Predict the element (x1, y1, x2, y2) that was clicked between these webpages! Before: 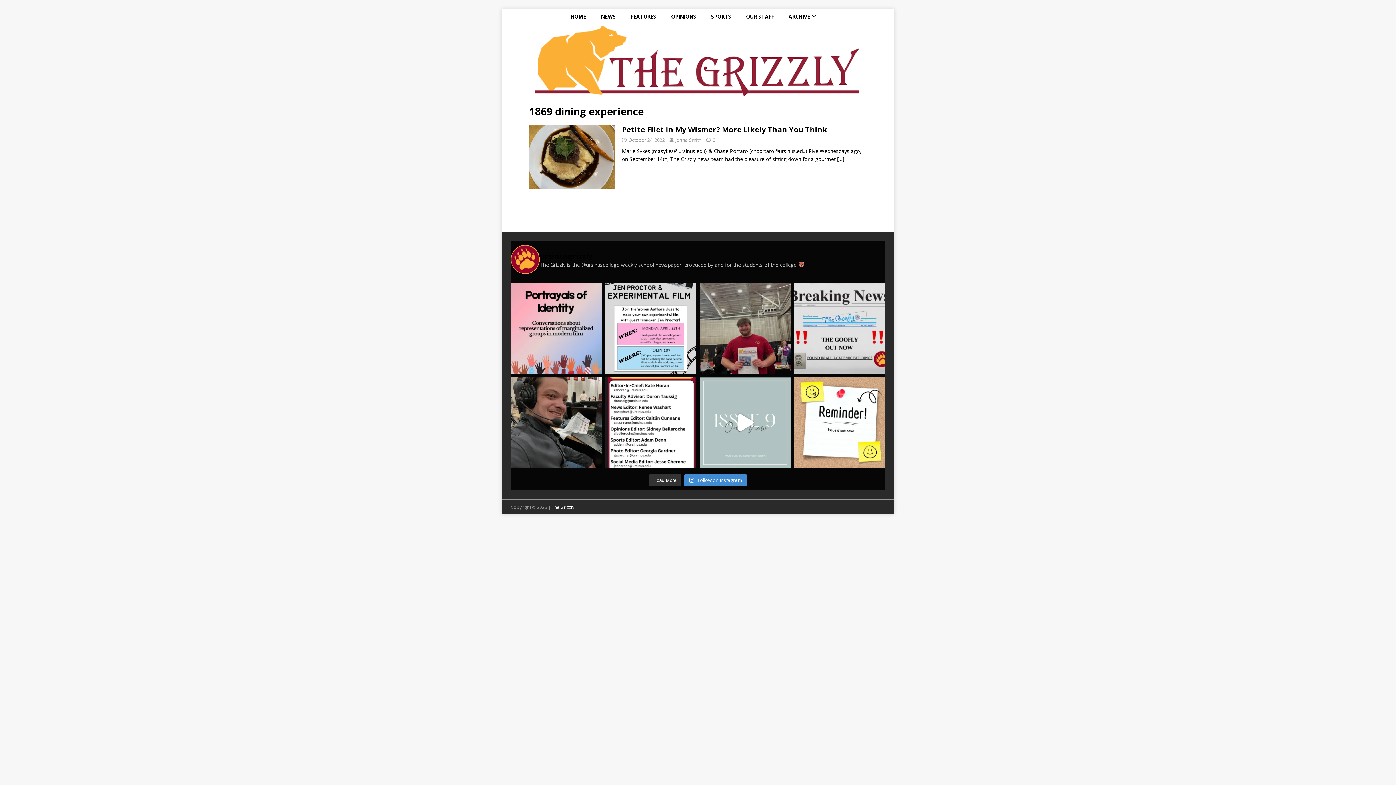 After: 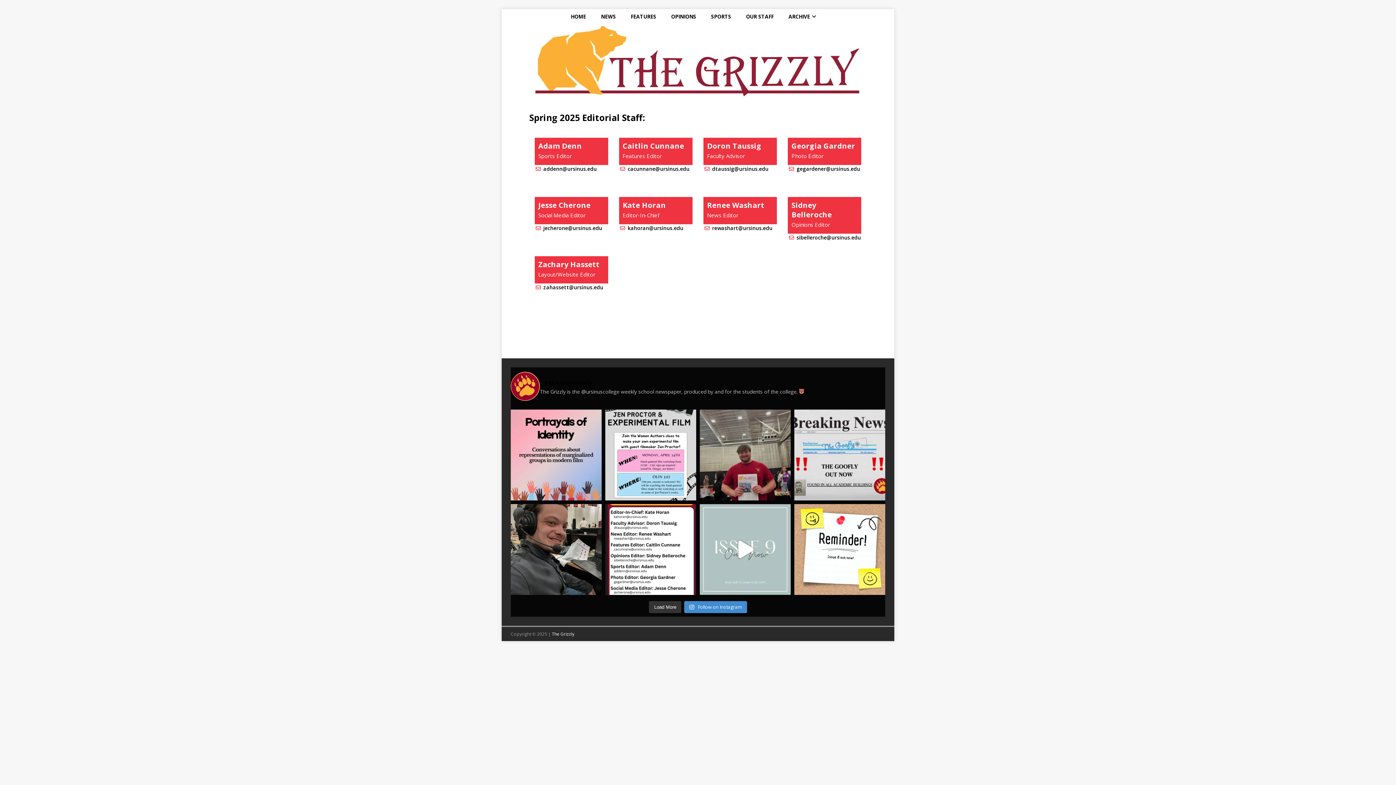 Action: label: OUR STAFF bbox: (738, 9, 781, 24)